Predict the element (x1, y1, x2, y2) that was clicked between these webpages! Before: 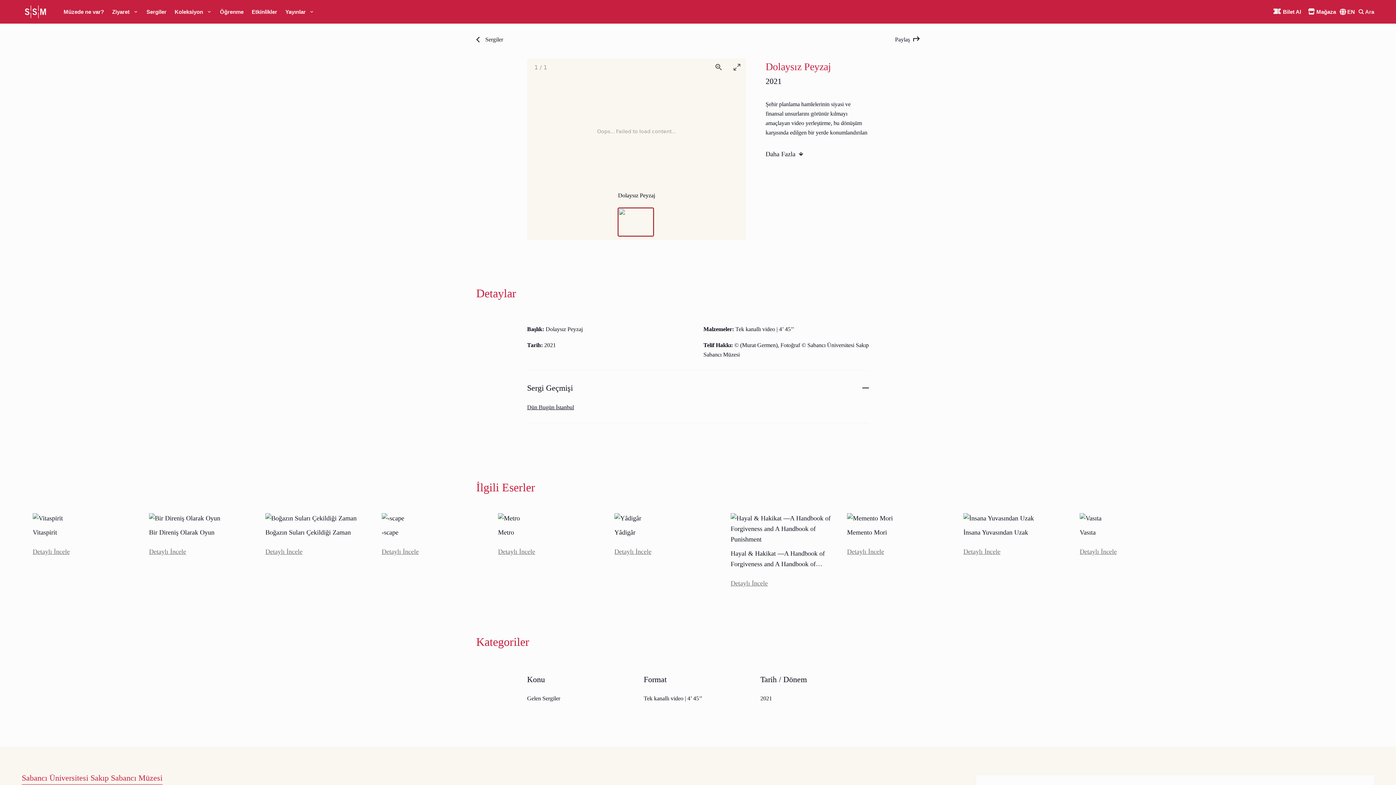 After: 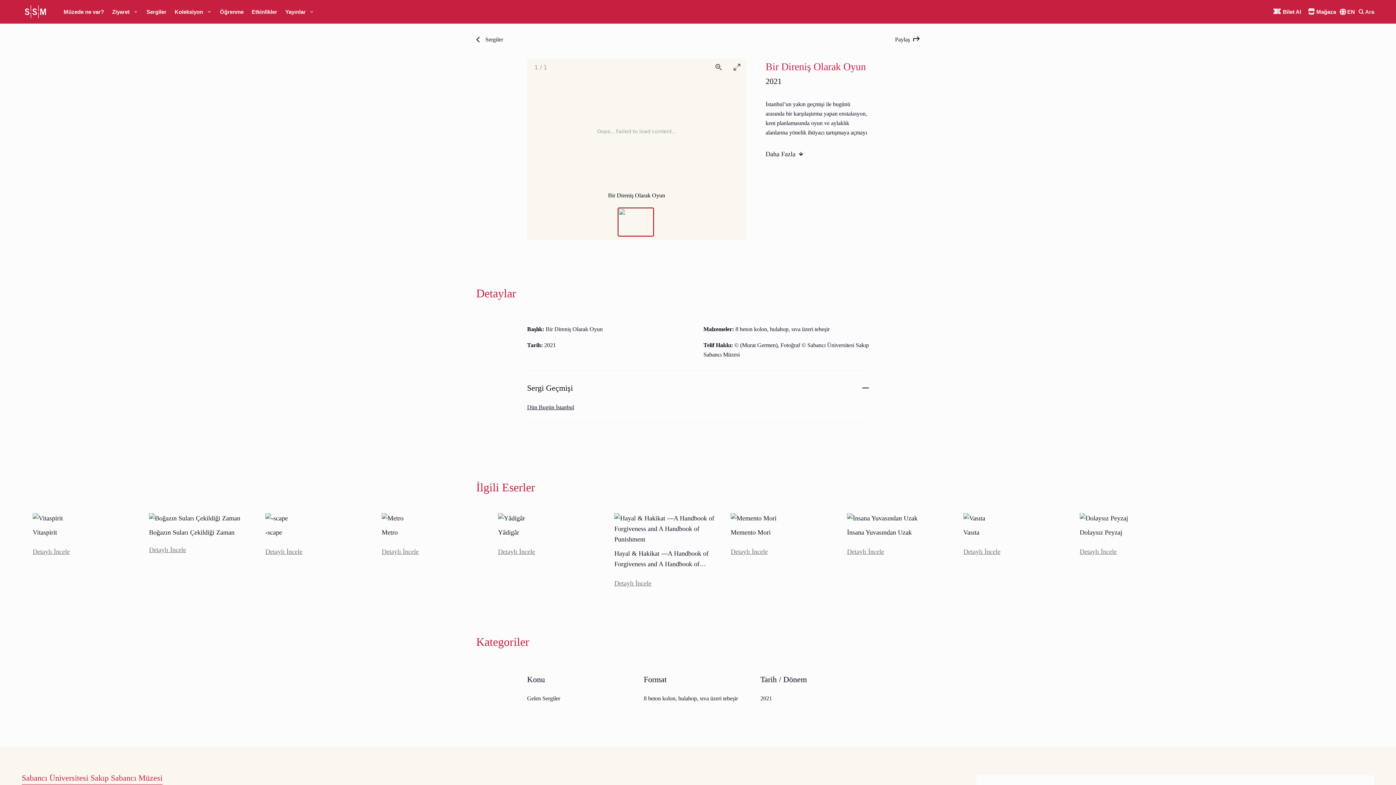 Action: label: Detaylı İncele bbox: (149, 546, 258, 557)